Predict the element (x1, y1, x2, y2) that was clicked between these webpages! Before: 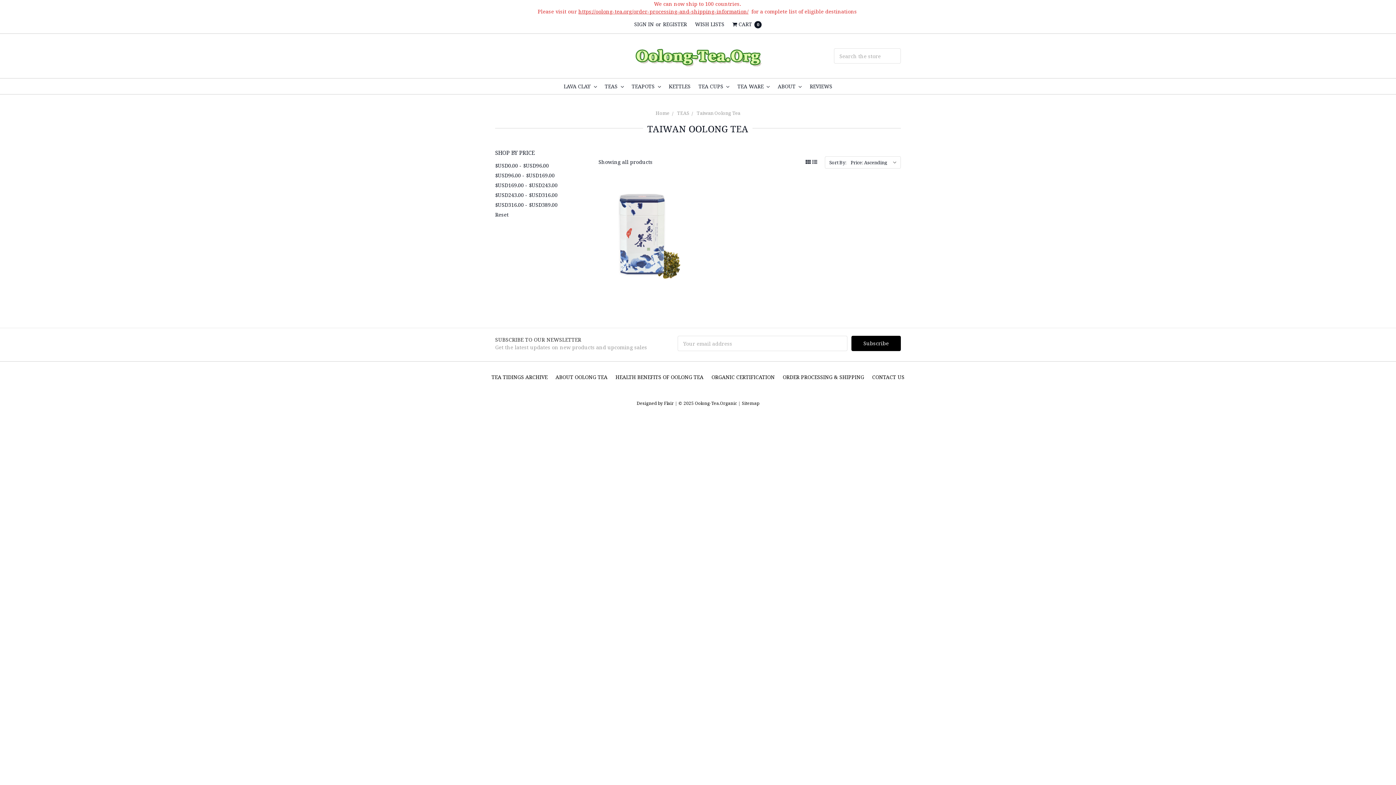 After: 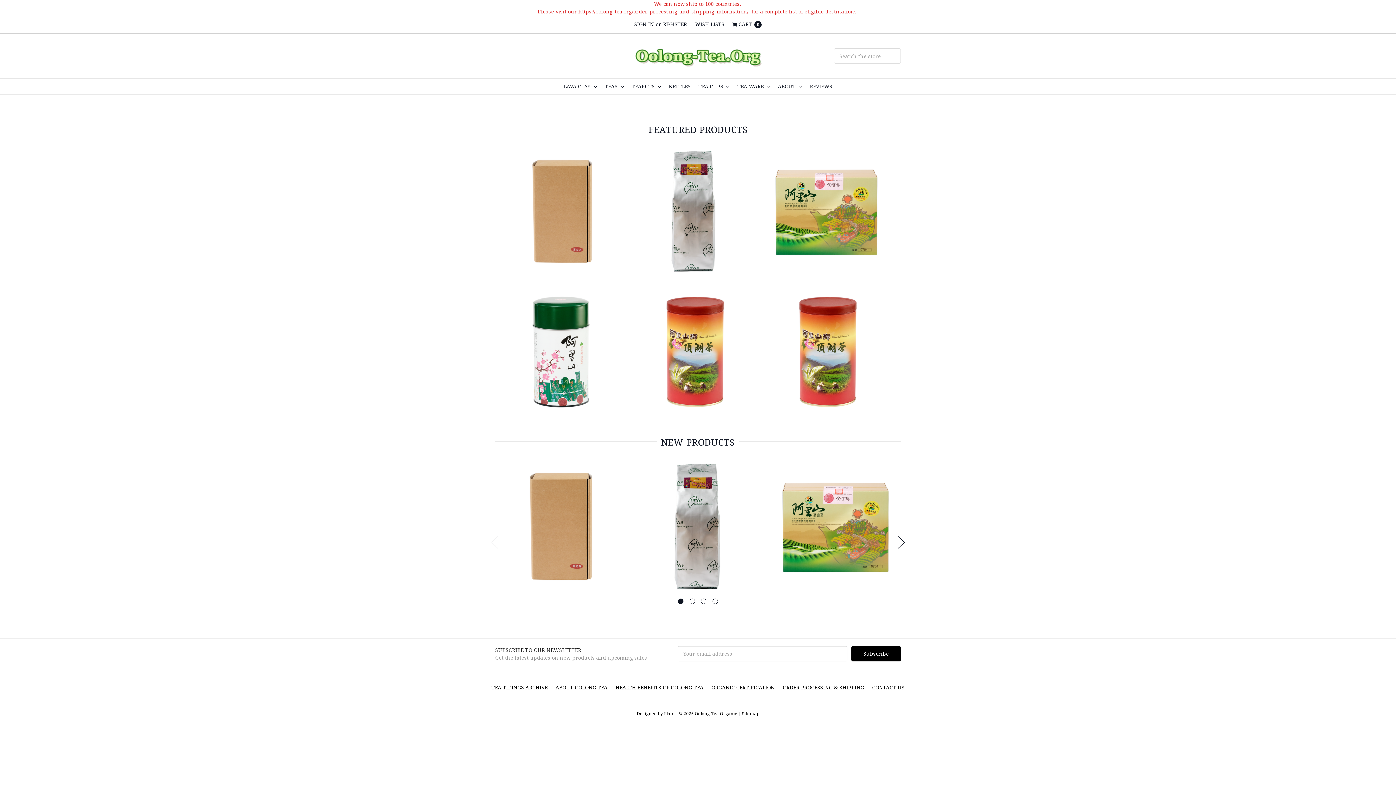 Action: bbox: (634, 41, 761, 70)